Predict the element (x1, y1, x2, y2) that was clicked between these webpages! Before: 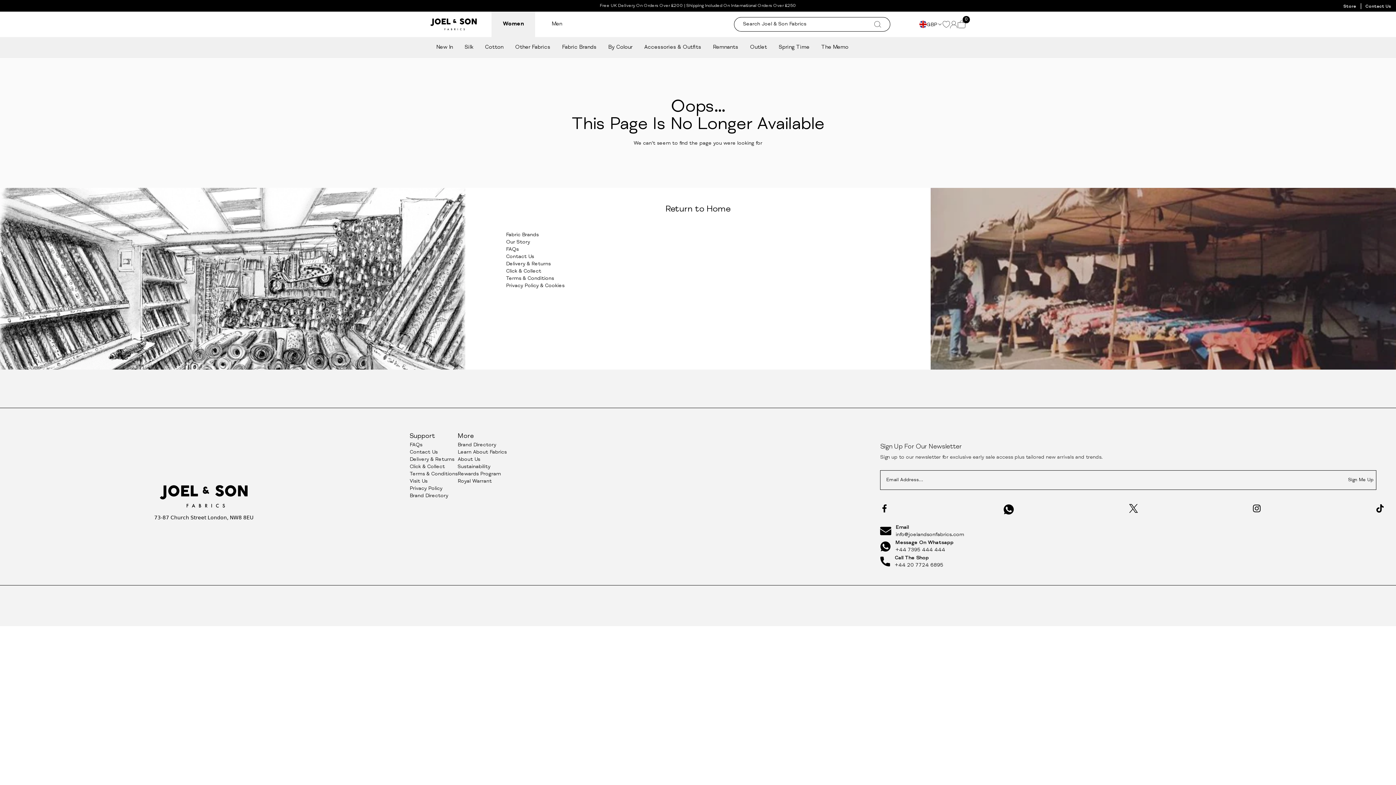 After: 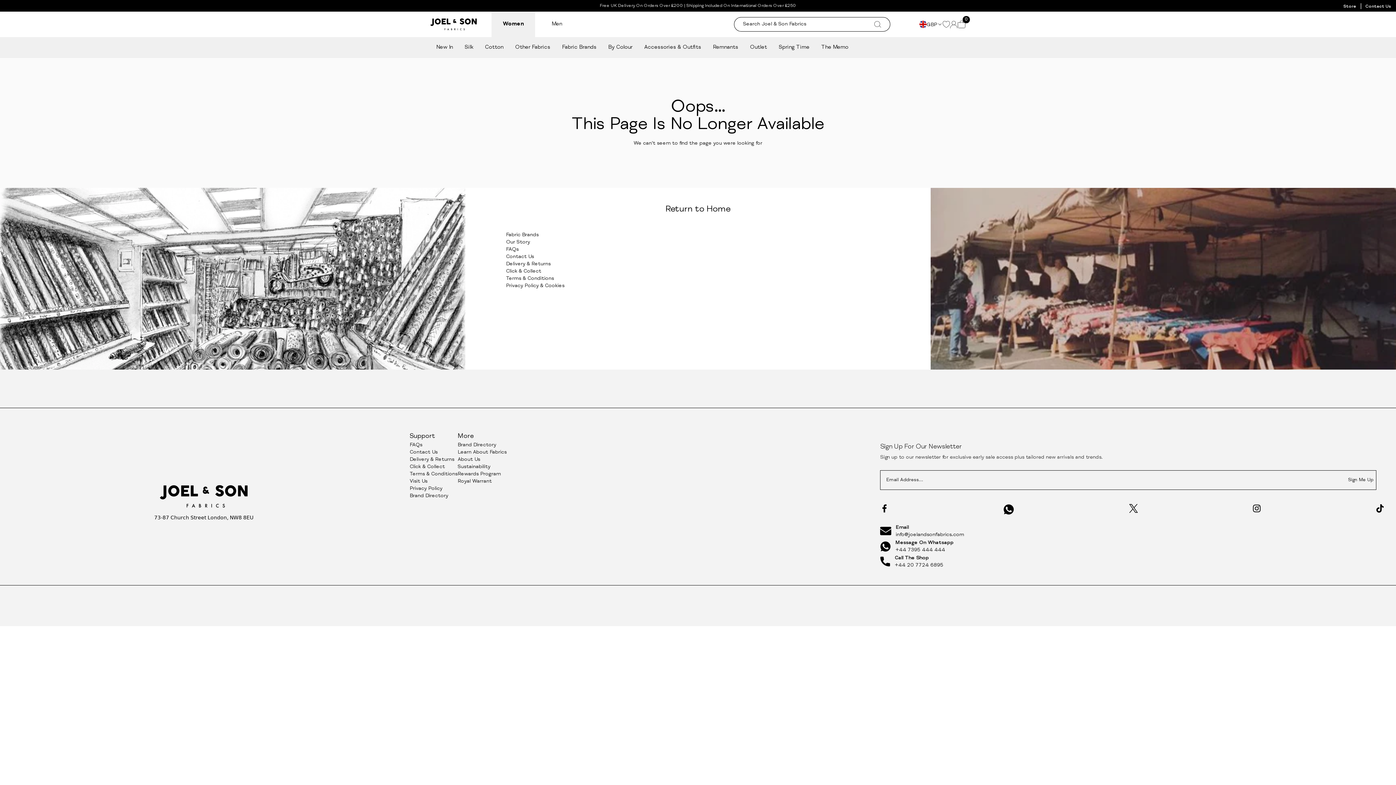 Action: label: Call The Shop
+44 20 7724 6895 bbox: (890, 554, 943, 569)